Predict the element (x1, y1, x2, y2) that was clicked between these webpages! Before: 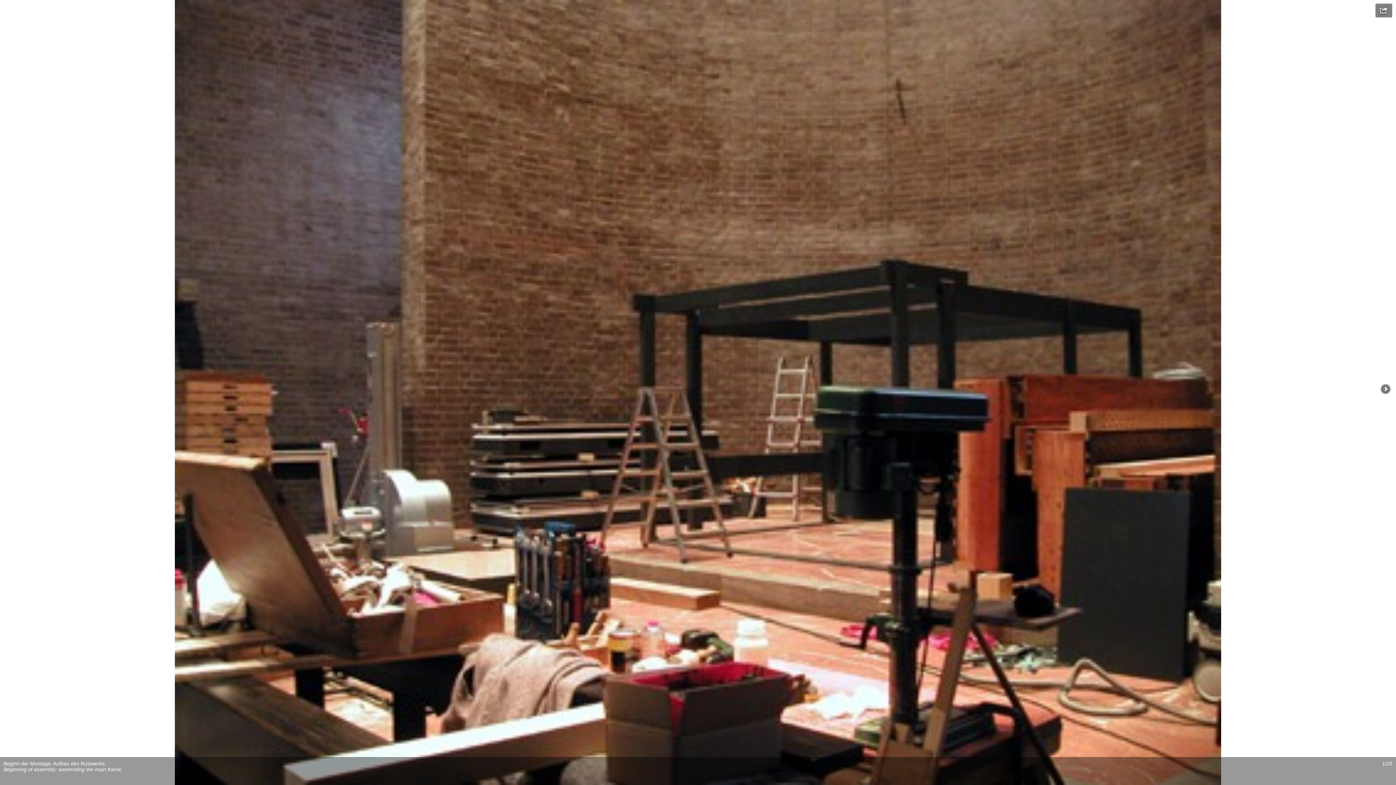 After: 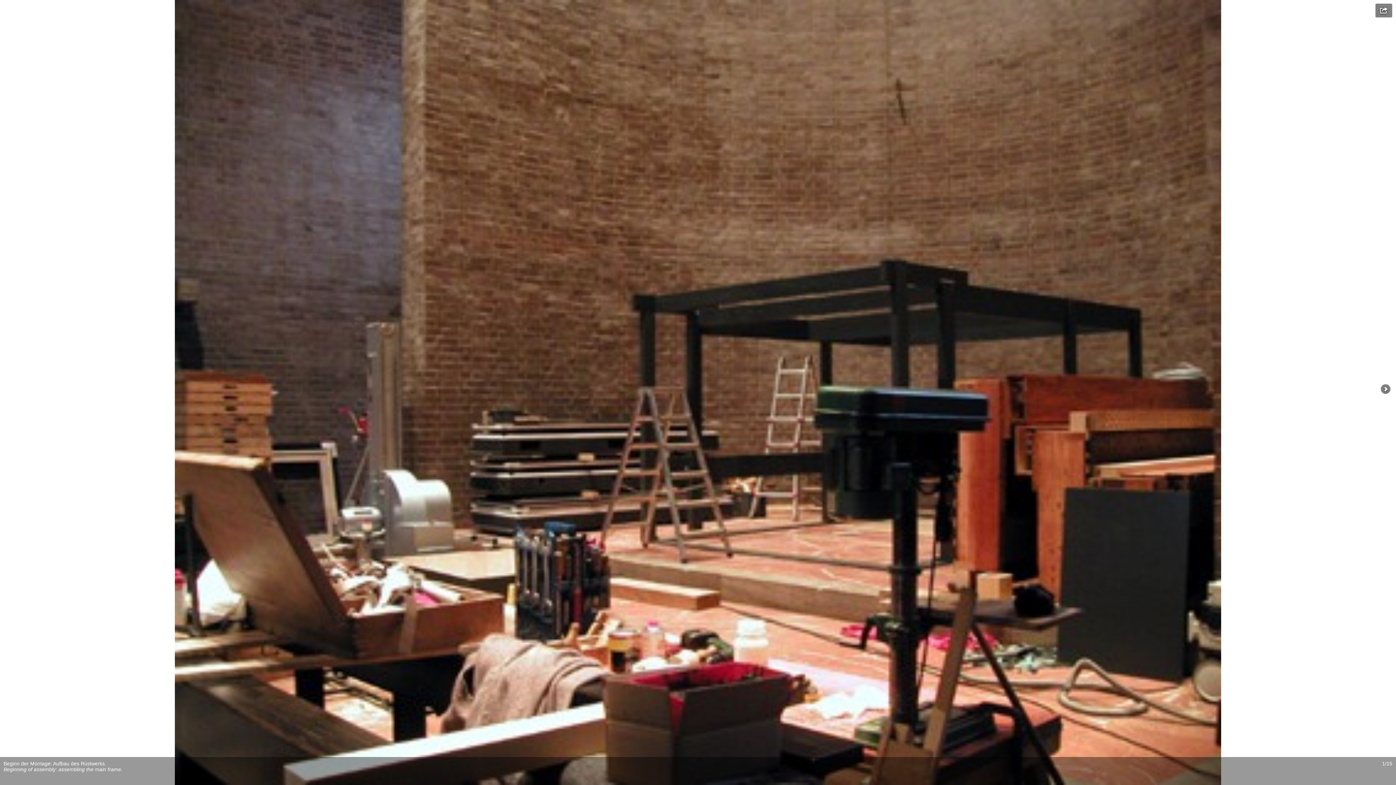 Action: bbox: (1354, 776, 1392, 781)